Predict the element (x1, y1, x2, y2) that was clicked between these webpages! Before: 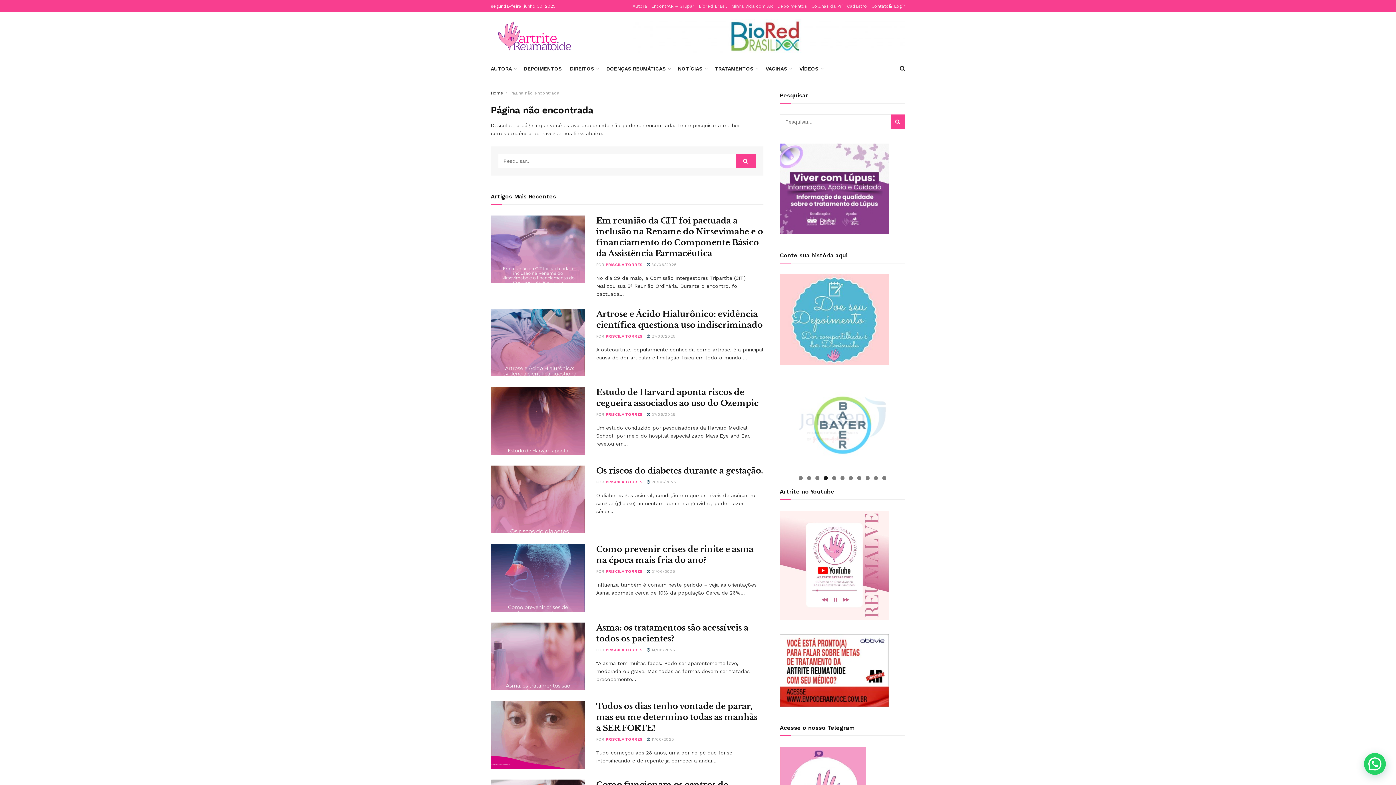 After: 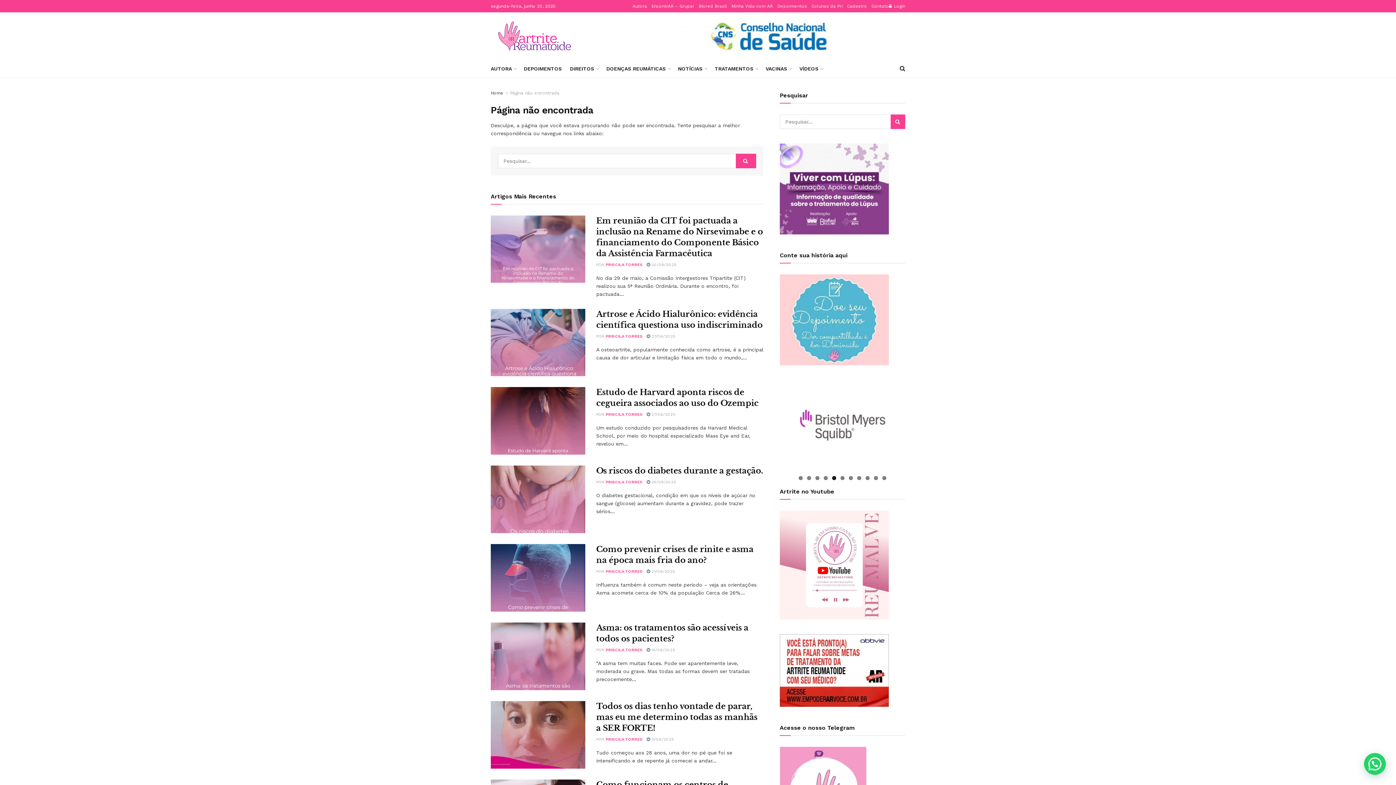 Action: bbox: (832, 476, 836, 480) label: Show slide 5 of 11